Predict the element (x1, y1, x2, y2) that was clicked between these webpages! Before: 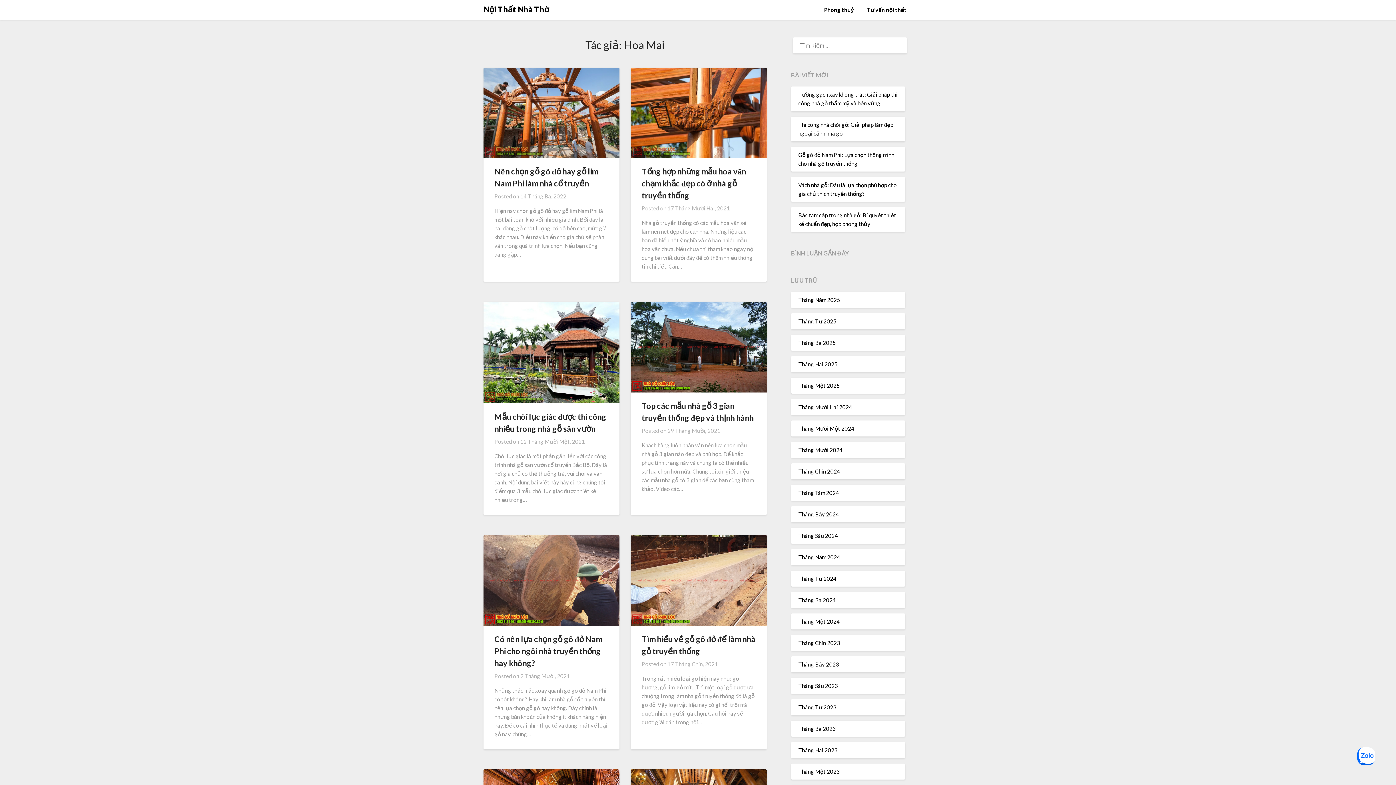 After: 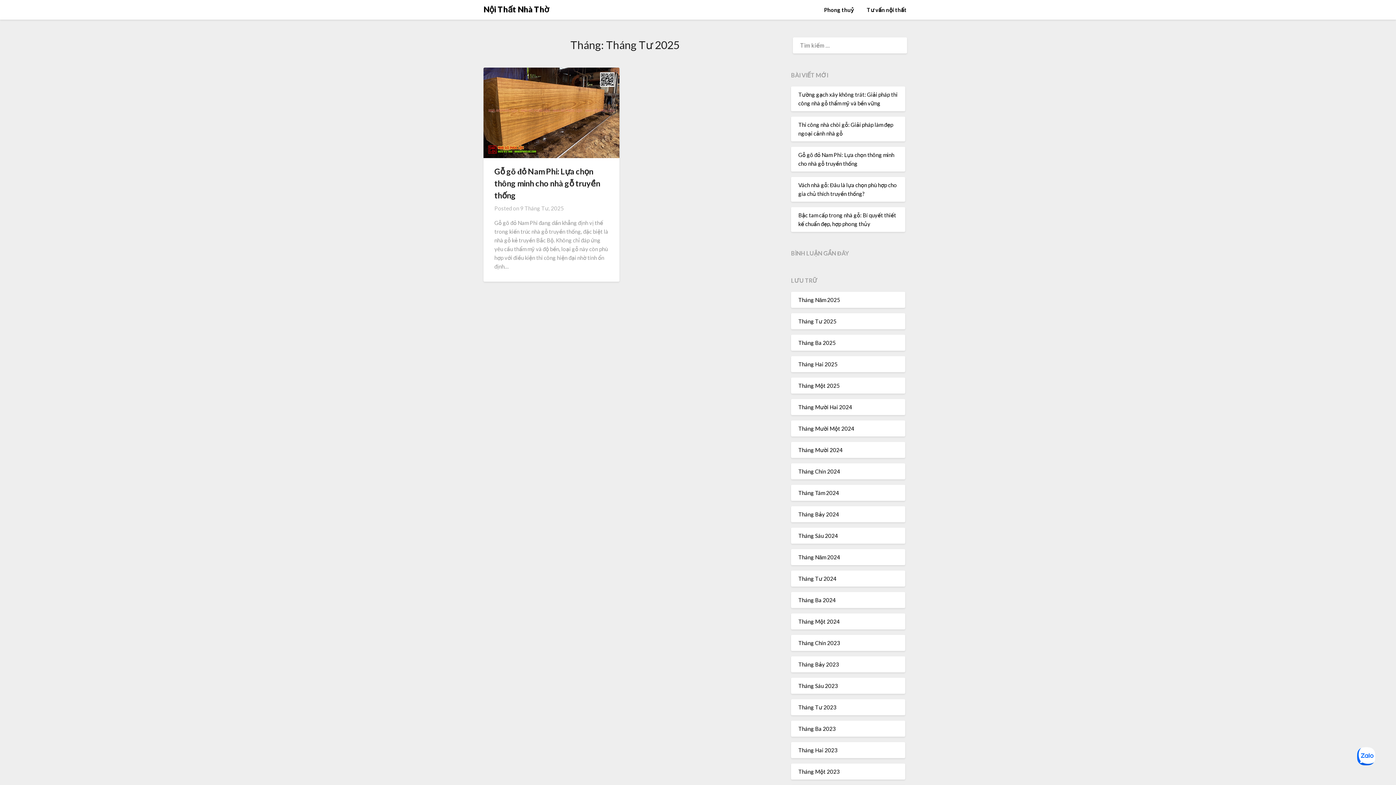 Action: bbox: (798, 318, 836, 324) label: Tháng Tư 2025